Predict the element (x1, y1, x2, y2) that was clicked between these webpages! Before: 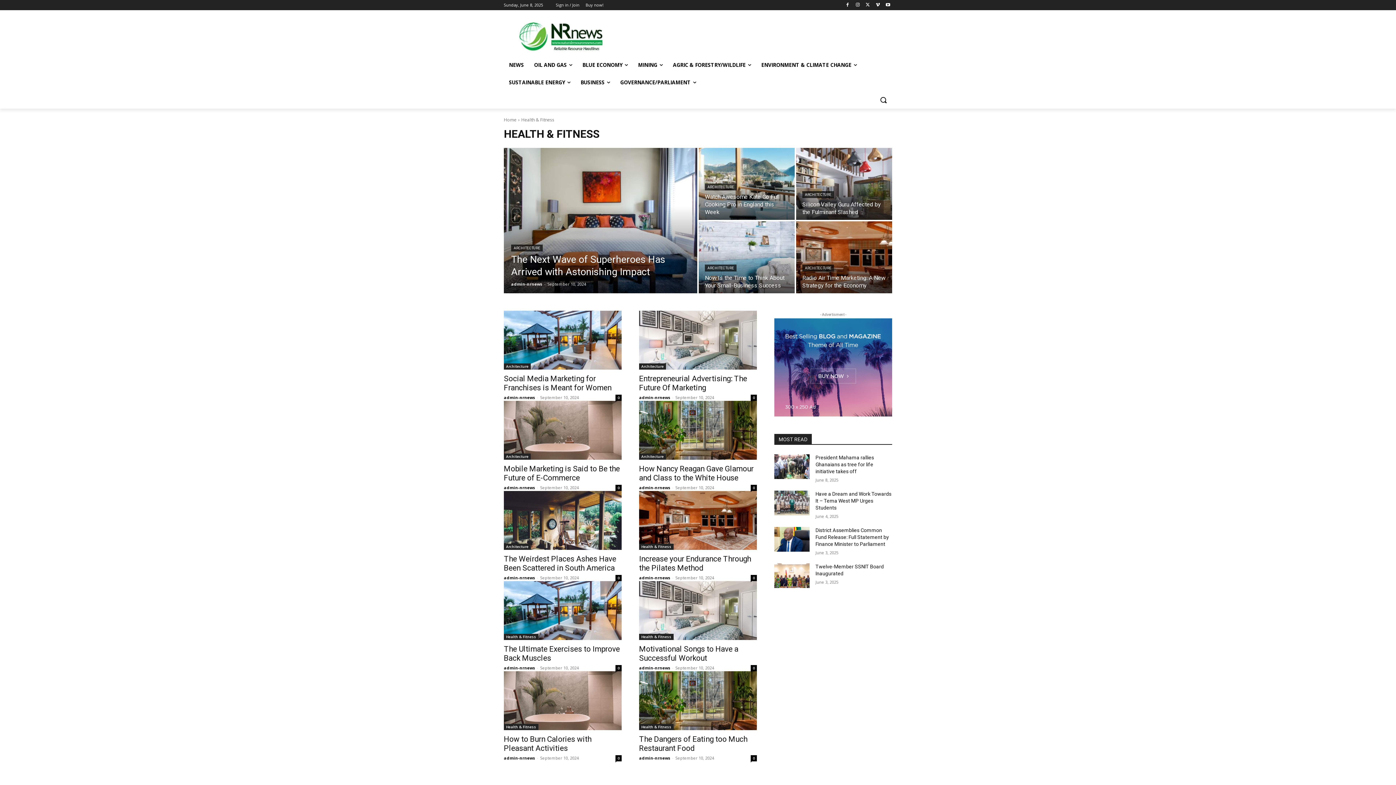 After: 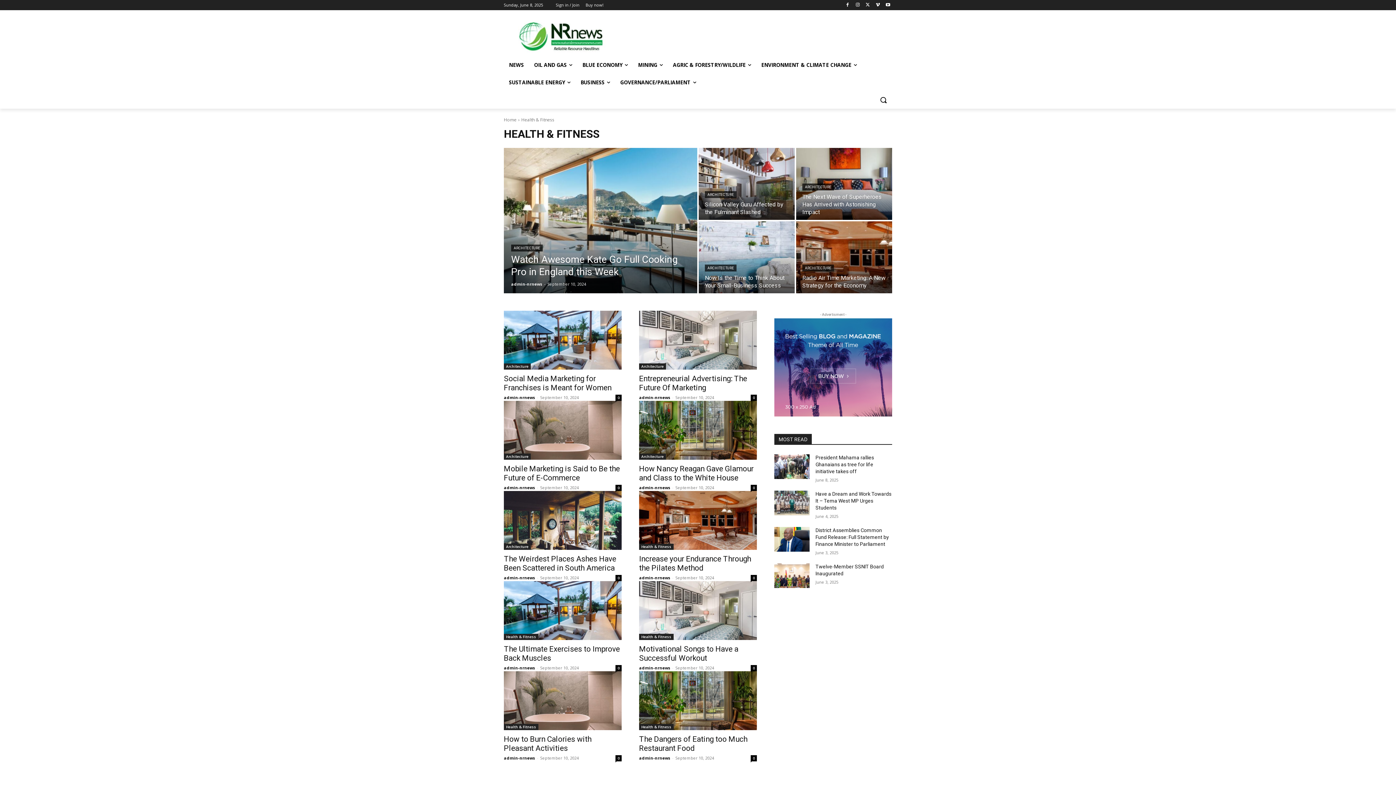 Action: label: Health & Fitness bbox: (504, 634, 538, 640)